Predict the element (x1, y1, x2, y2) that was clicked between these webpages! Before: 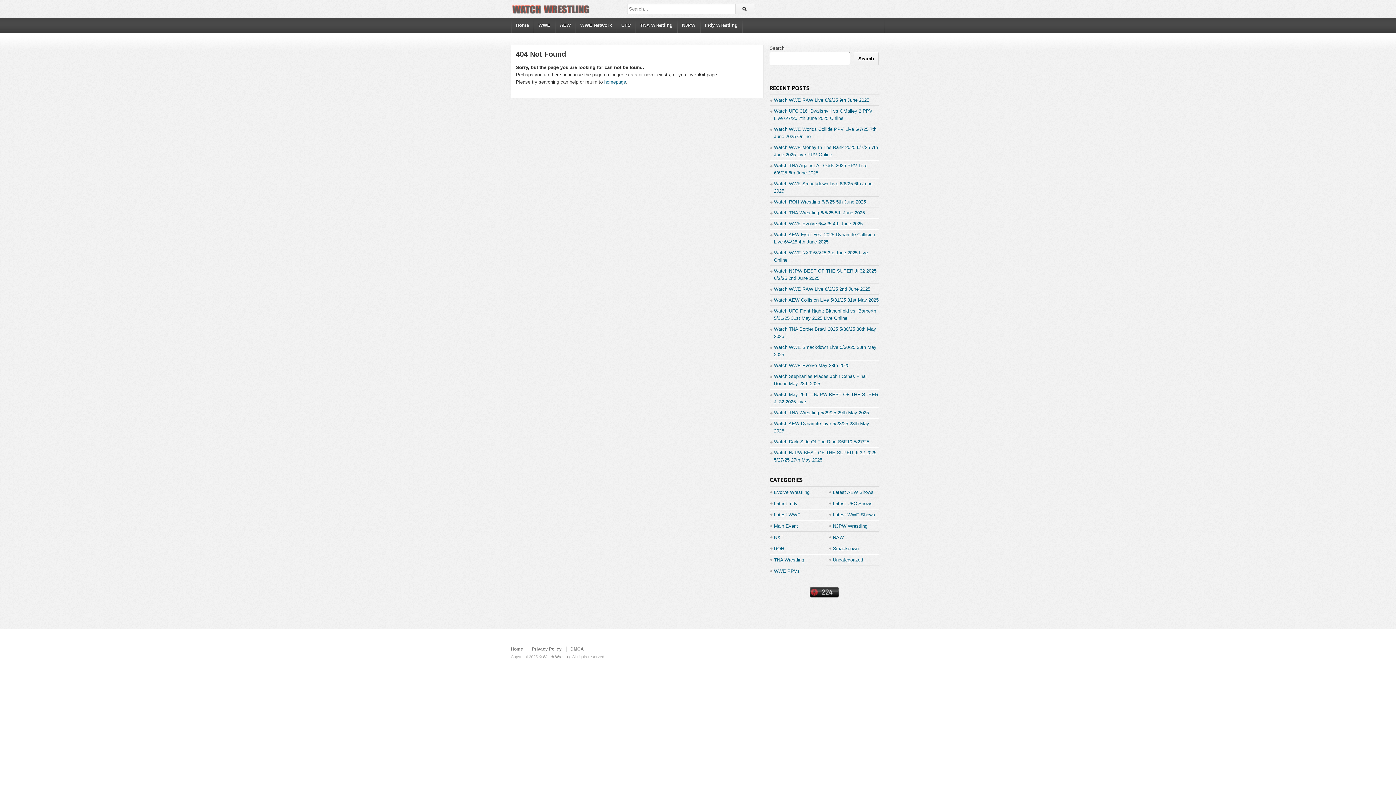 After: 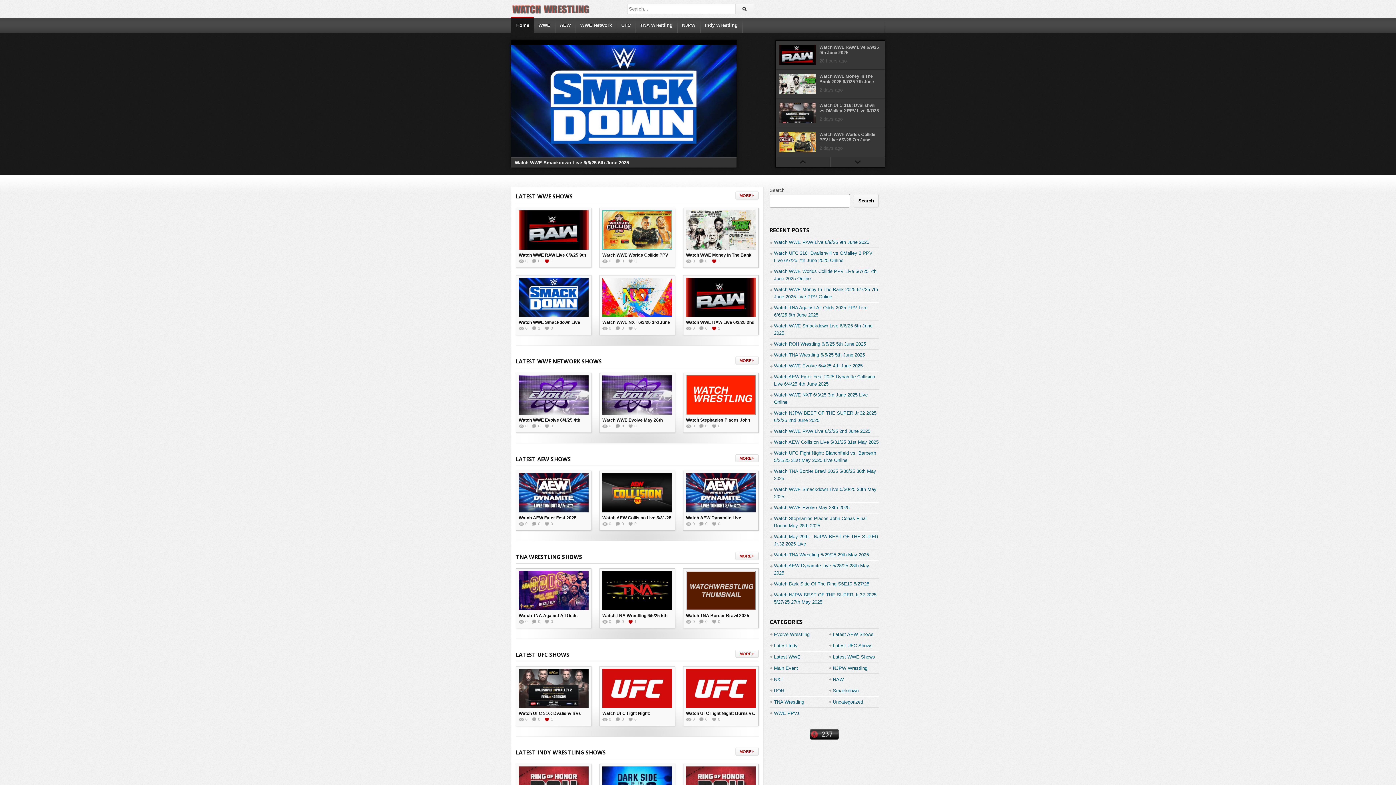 Action: bbox: (542, 654, 571, 659) label: Watch Wrestling